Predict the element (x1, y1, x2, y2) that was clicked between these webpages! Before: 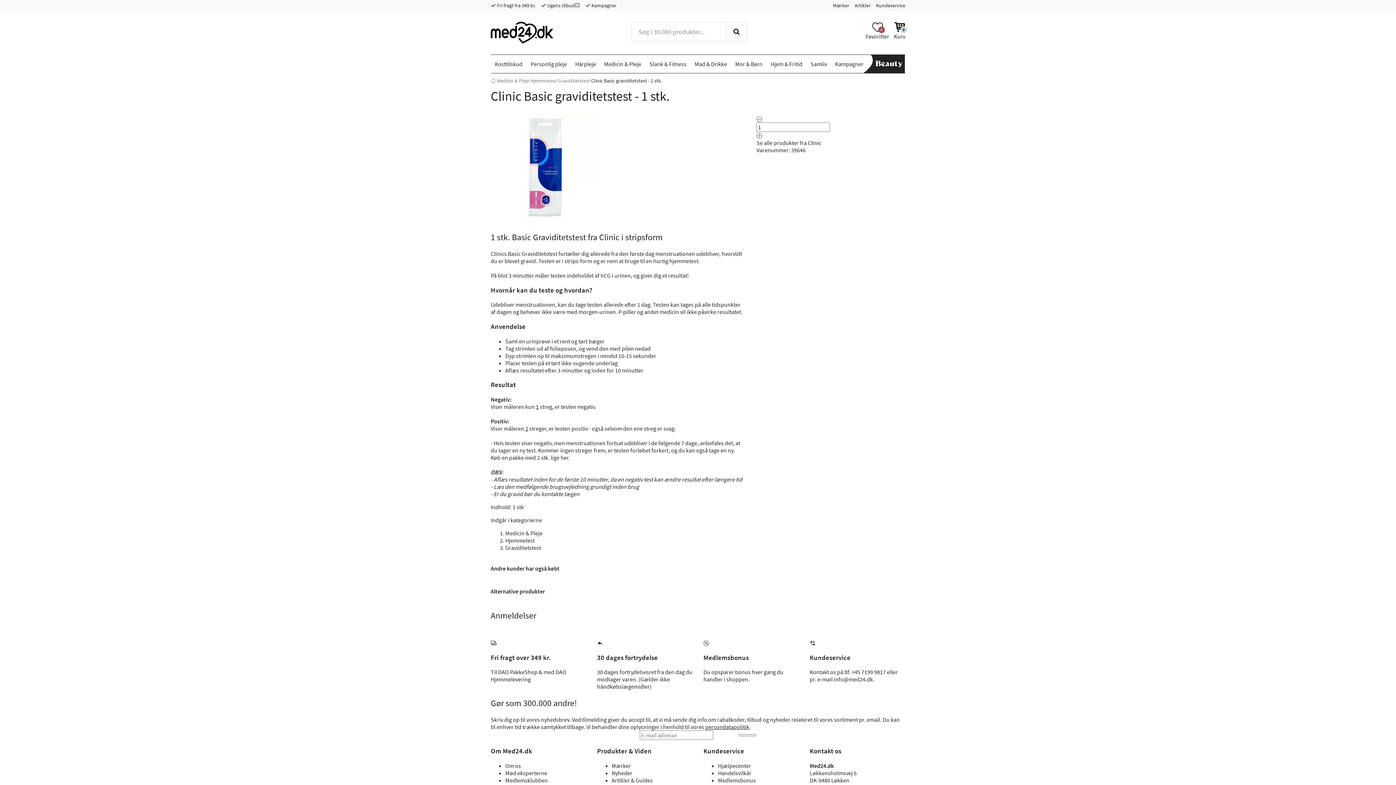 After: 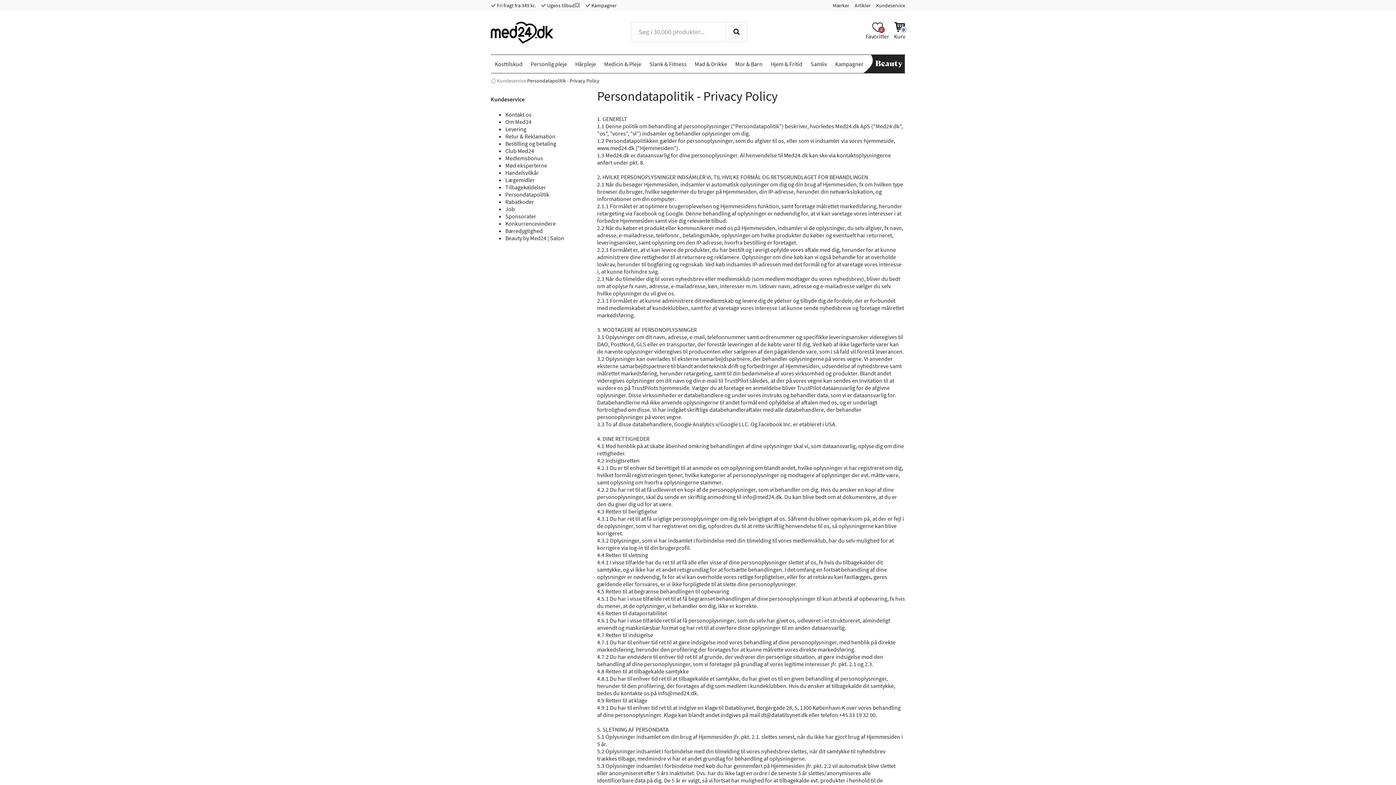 Action: bbox: (705, 723, 749, 731) label: persondatapolitik